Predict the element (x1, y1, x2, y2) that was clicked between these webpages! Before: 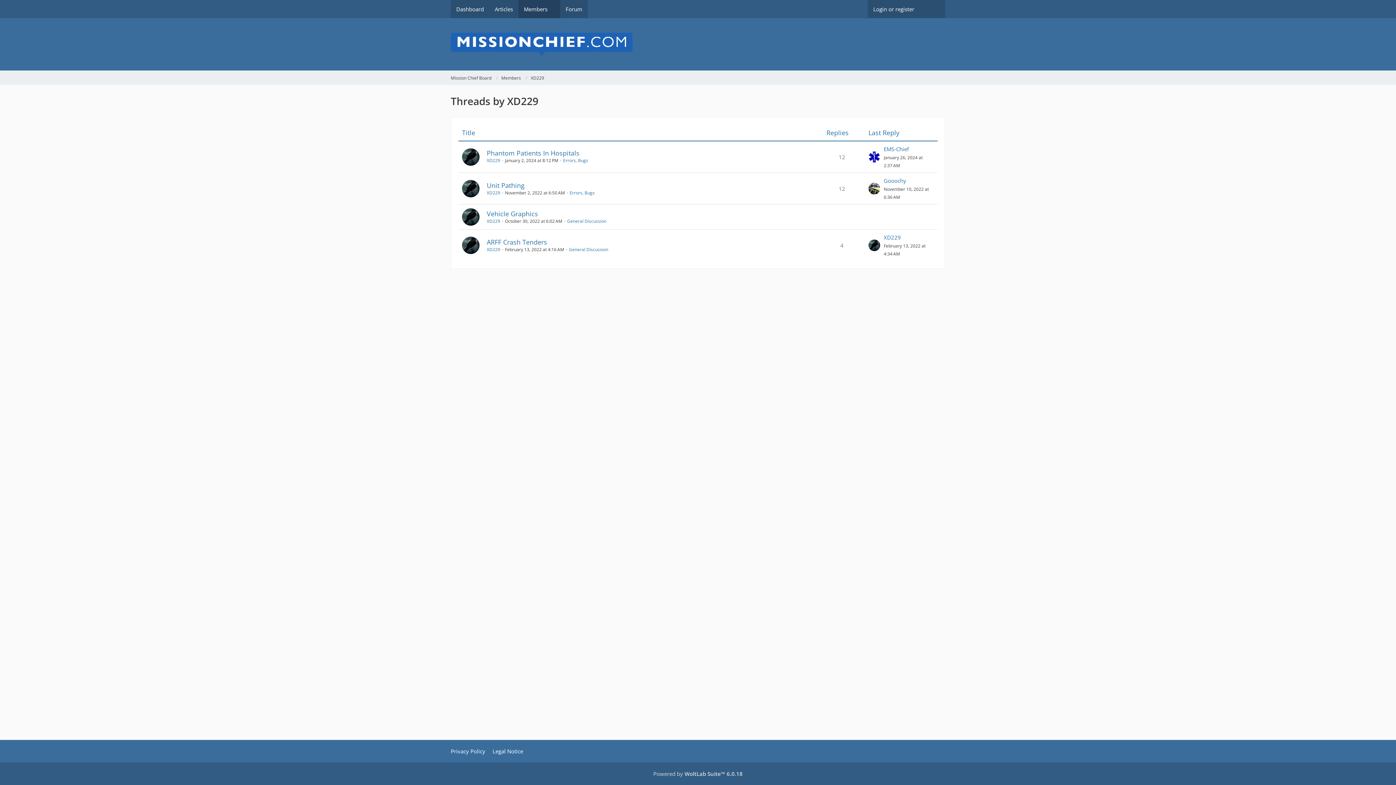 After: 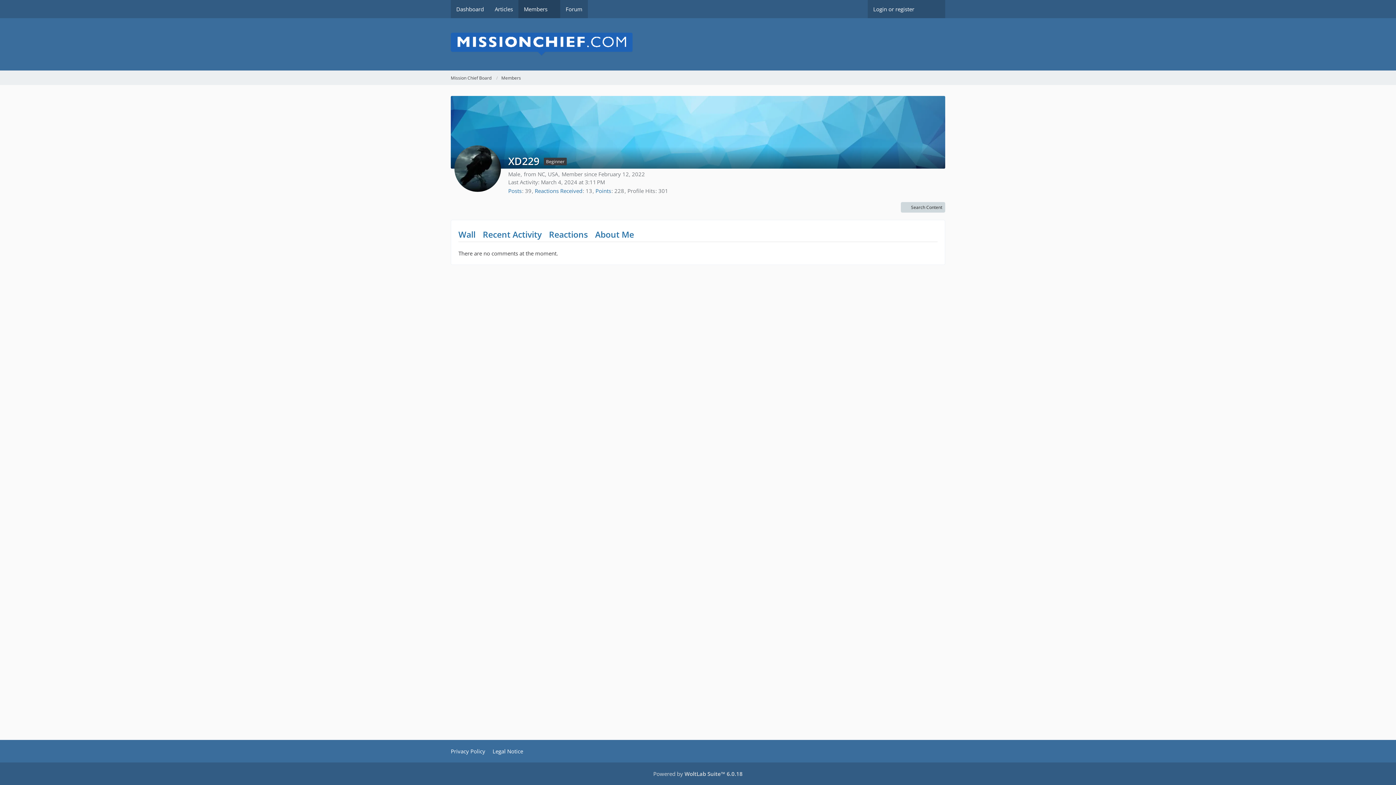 Action: label: XD229 bbox: (530, 74, 544, 81)